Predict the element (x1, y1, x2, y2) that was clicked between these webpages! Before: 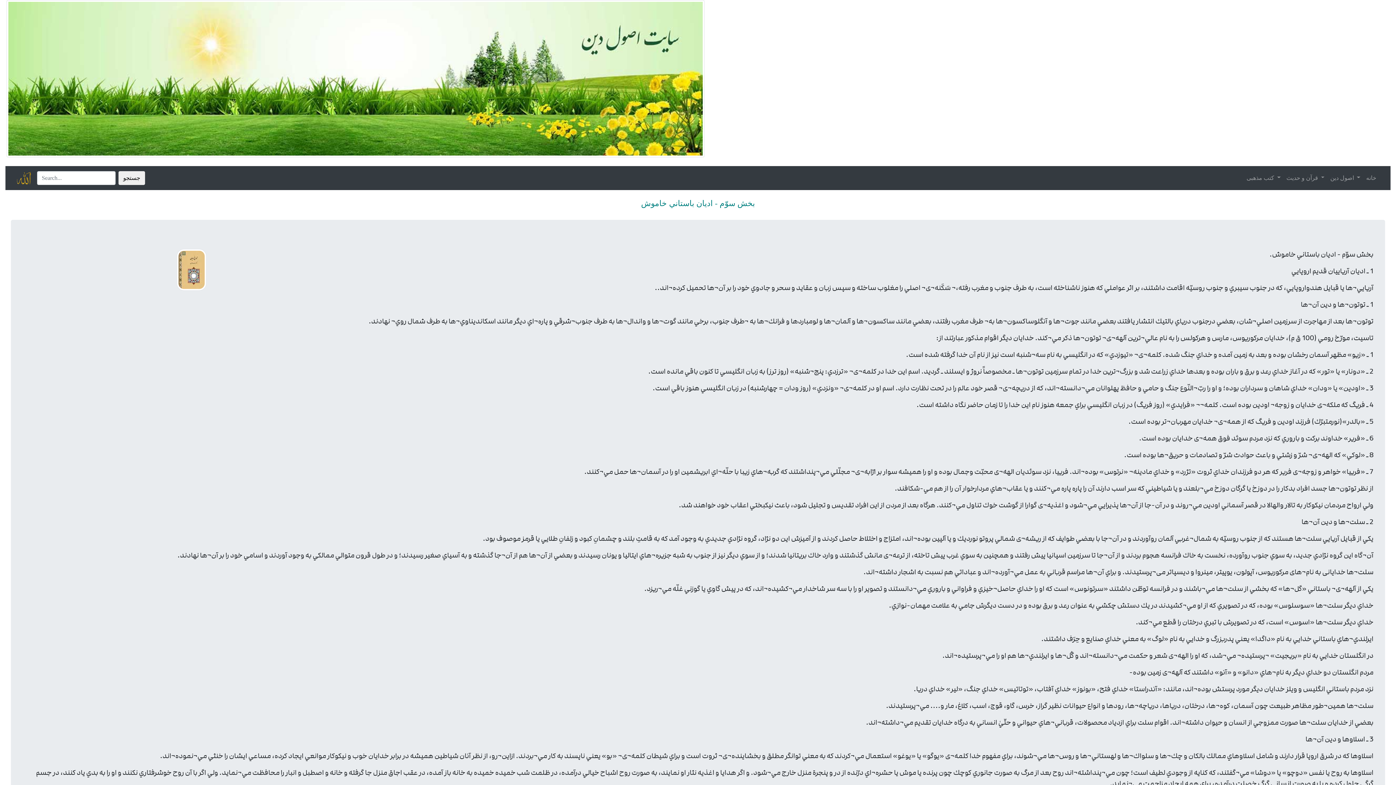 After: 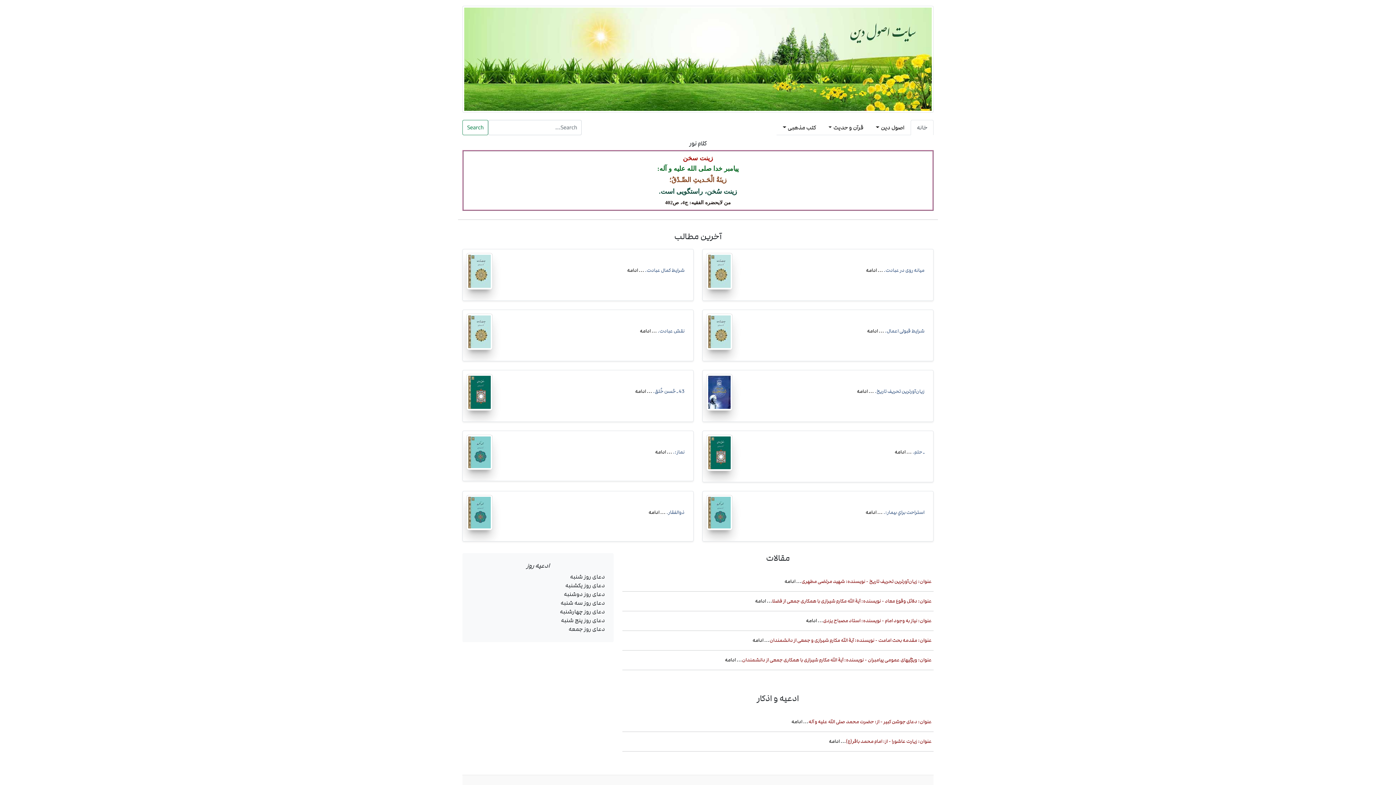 Action: bbox: (16, 168, 31, 187)